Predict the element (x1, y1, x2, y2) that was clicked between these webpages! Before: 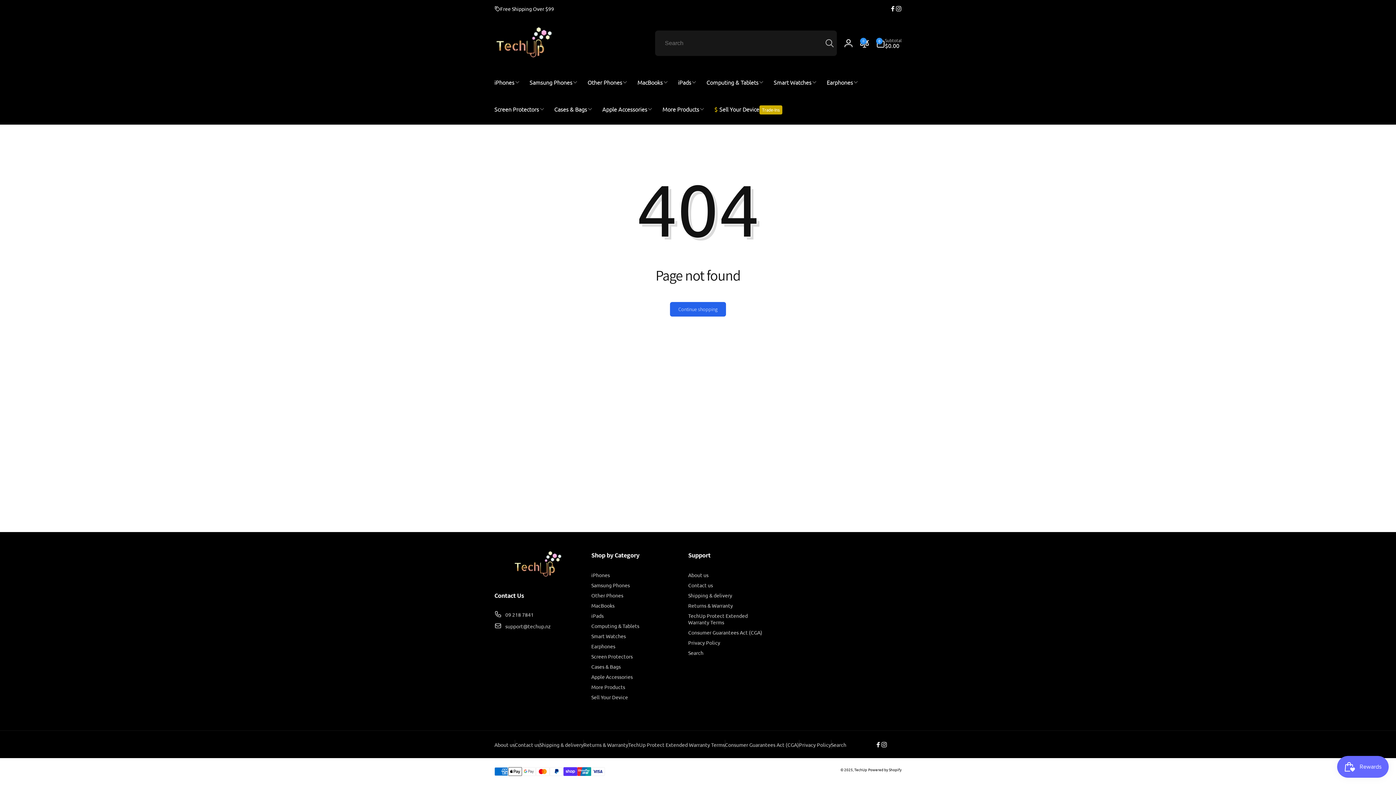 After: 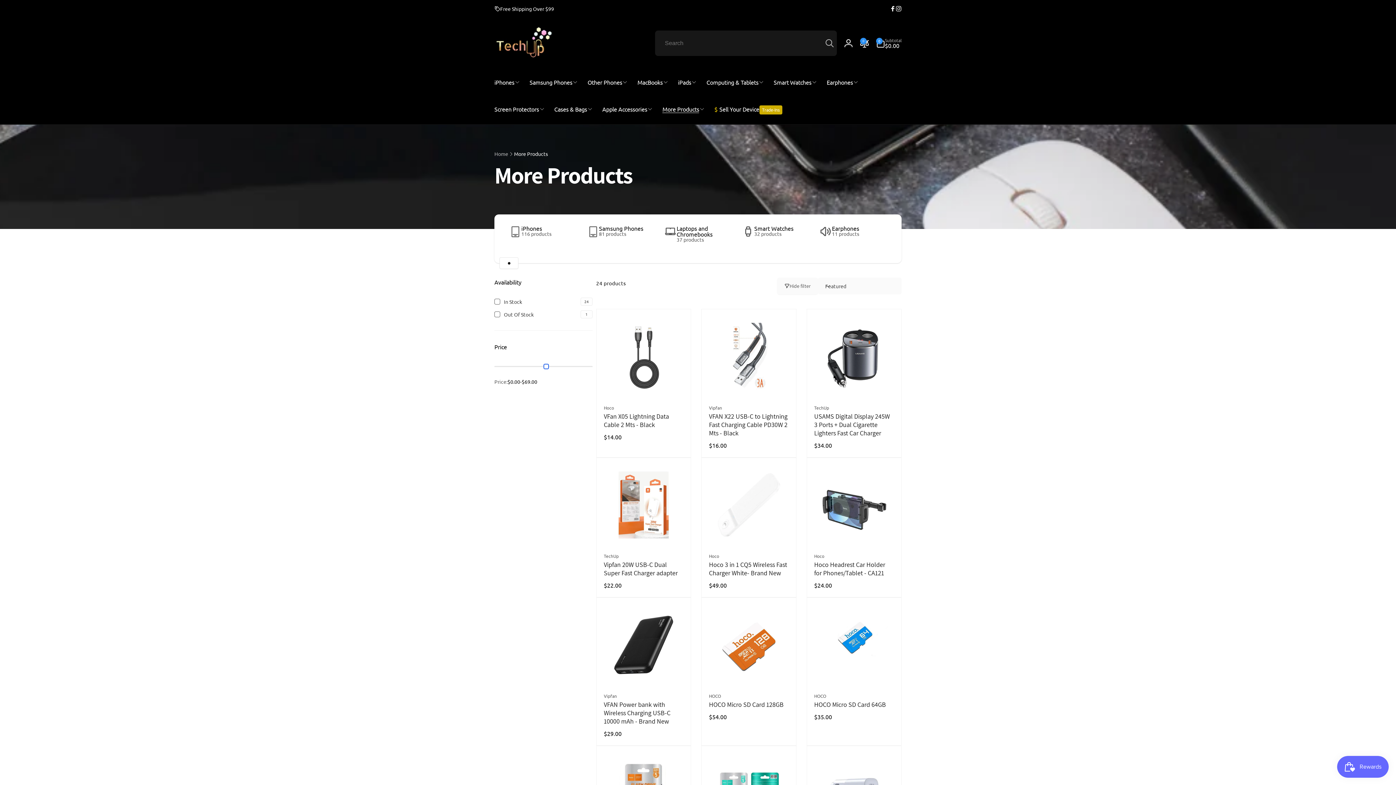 Action: bbox: (591, 682, 625, 692) label: More Products